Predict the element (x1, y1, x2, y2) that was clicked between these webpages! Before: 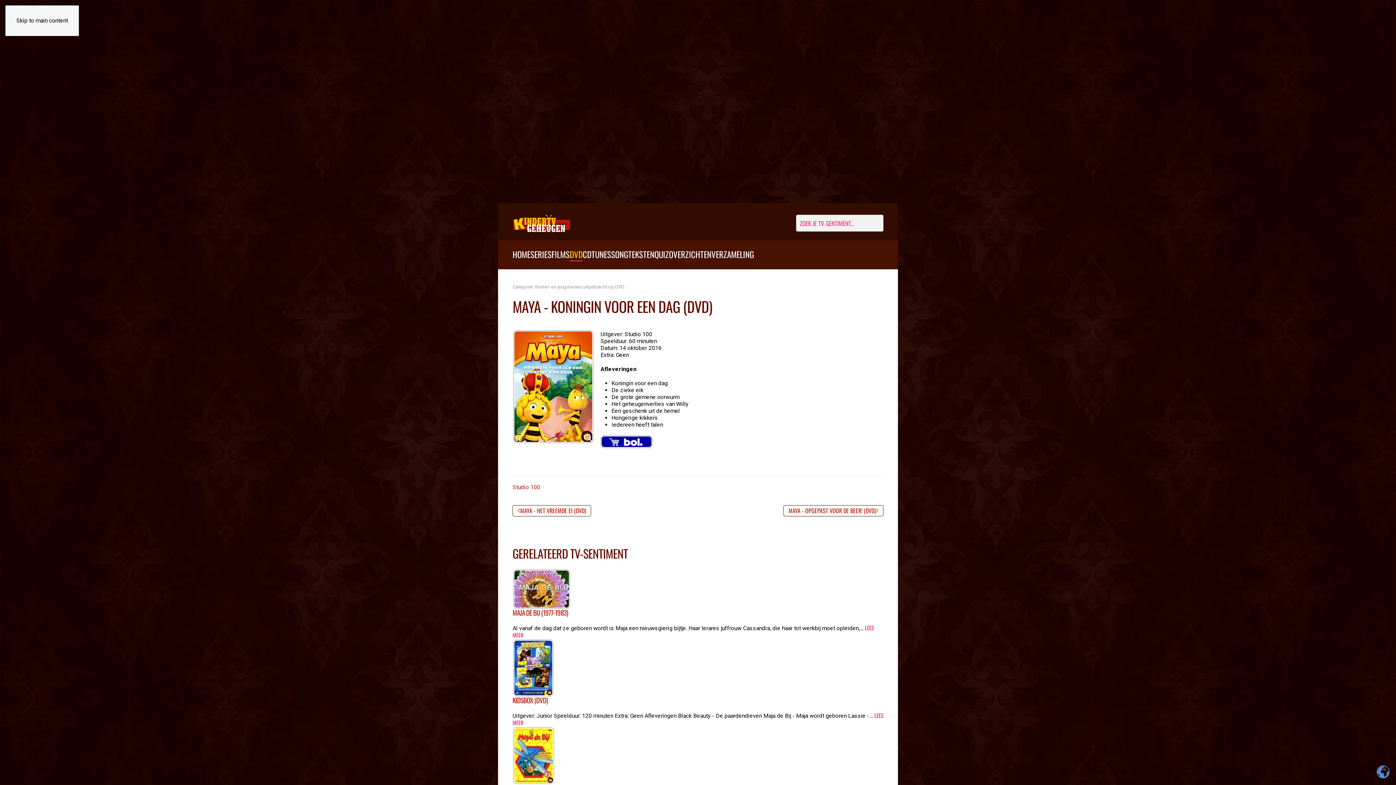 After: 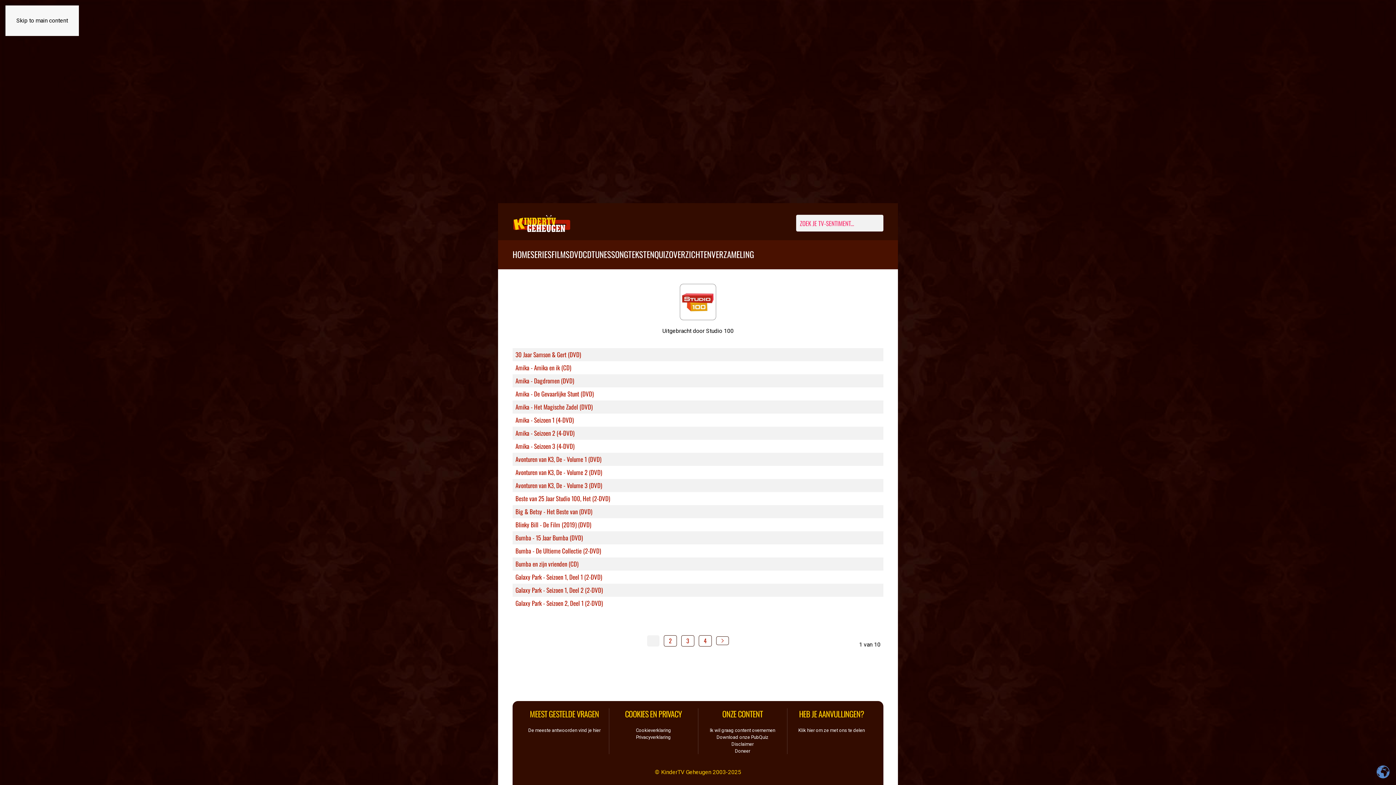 Action: bbox: (512, 483, 540, 490) label: Studio 100